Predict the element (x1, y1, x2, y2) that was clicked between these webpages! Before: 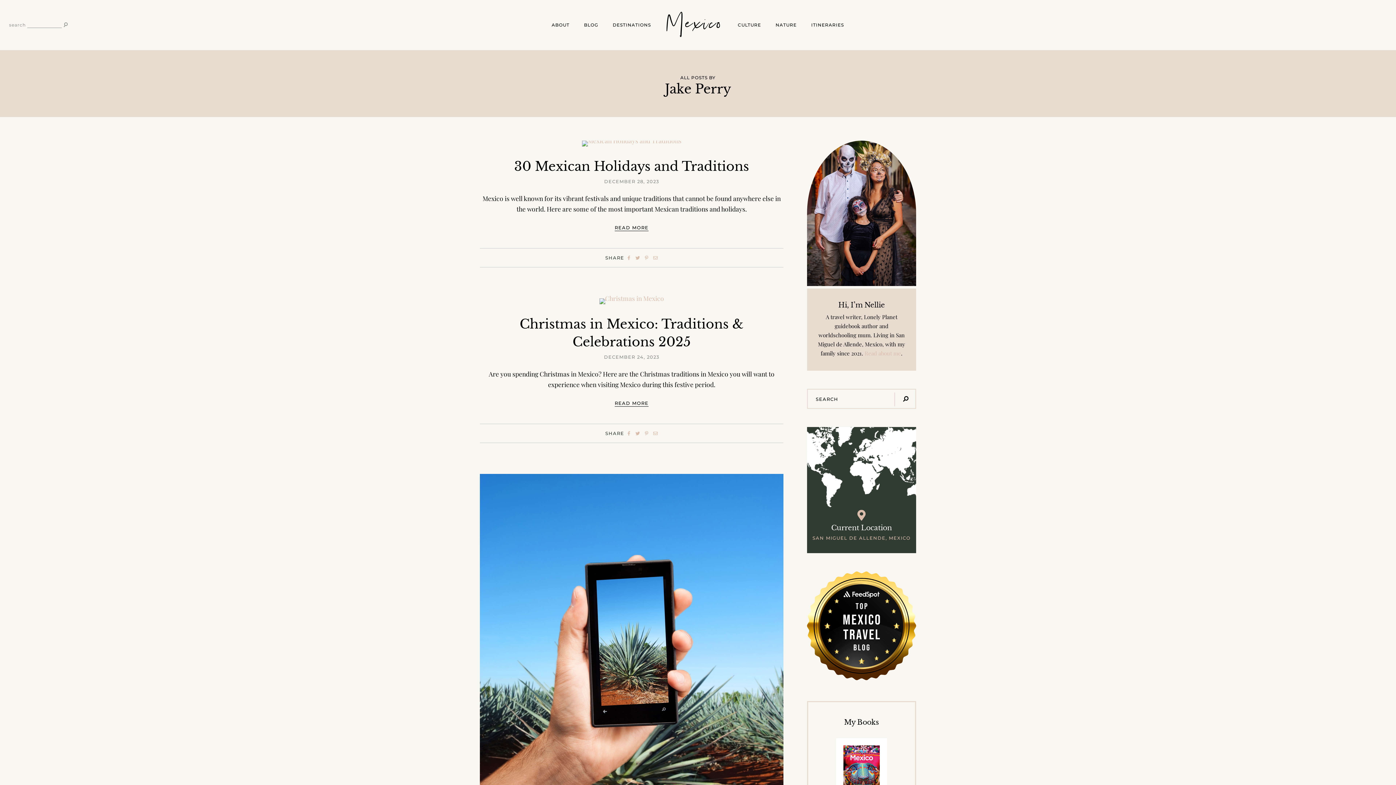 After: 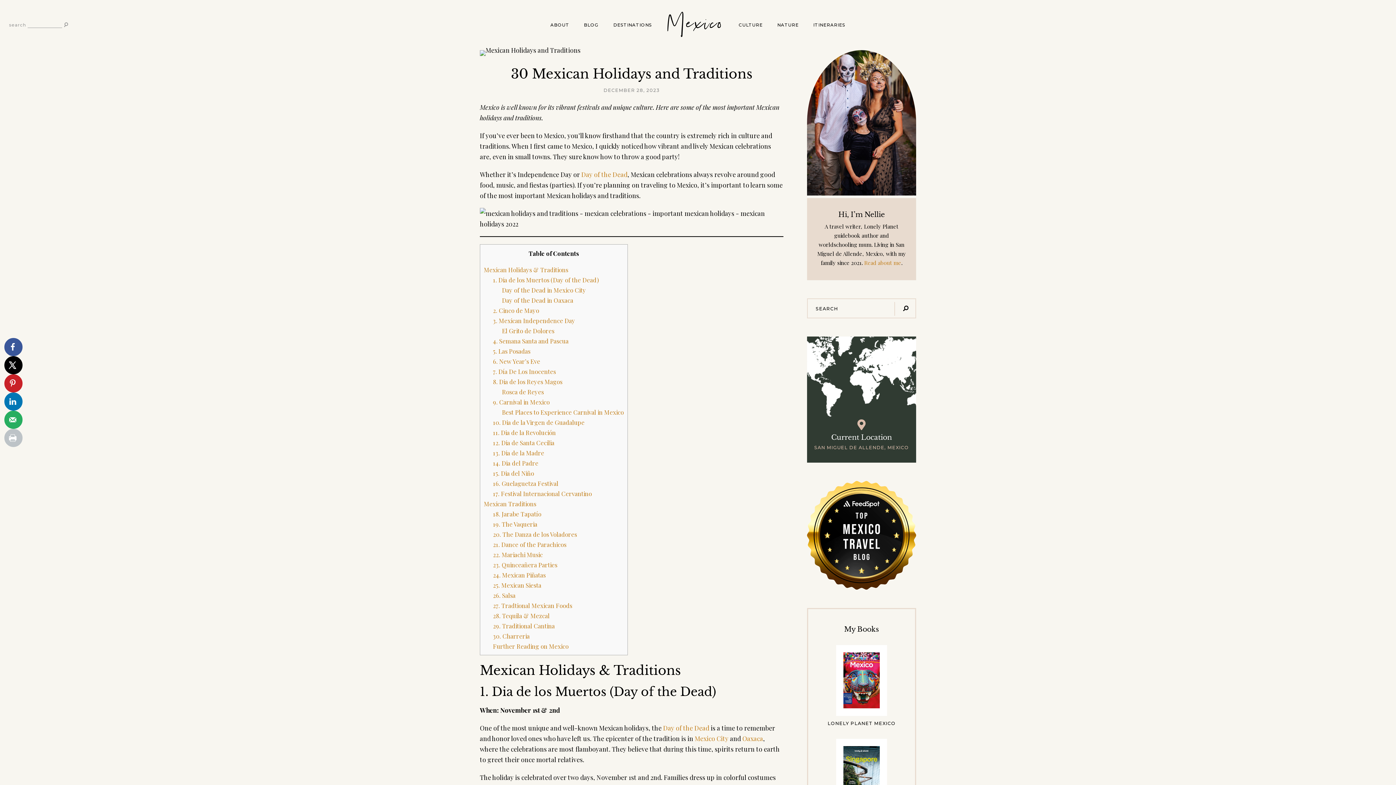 Action: bbox: (514, 158, 749, 174) label: 30 Mexican Holidays and Traditions